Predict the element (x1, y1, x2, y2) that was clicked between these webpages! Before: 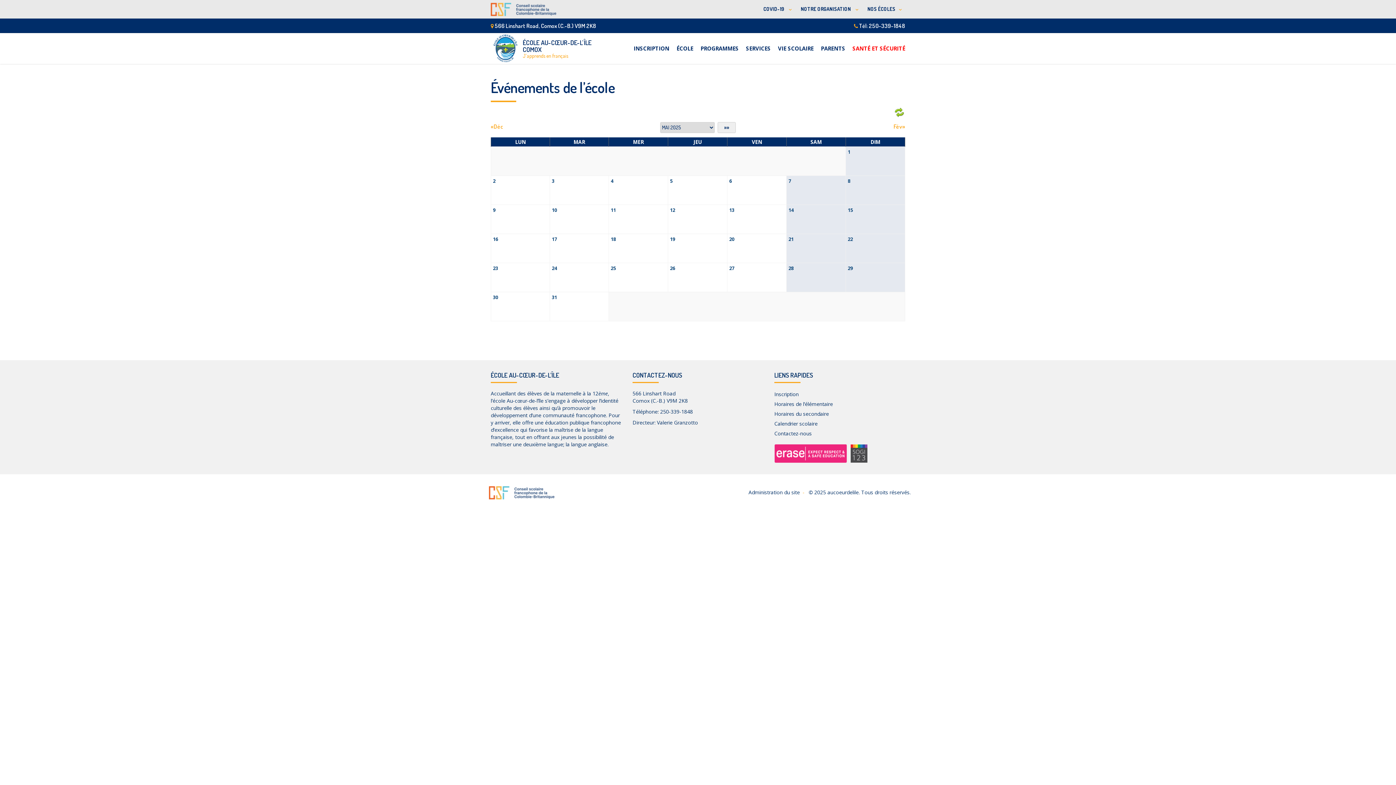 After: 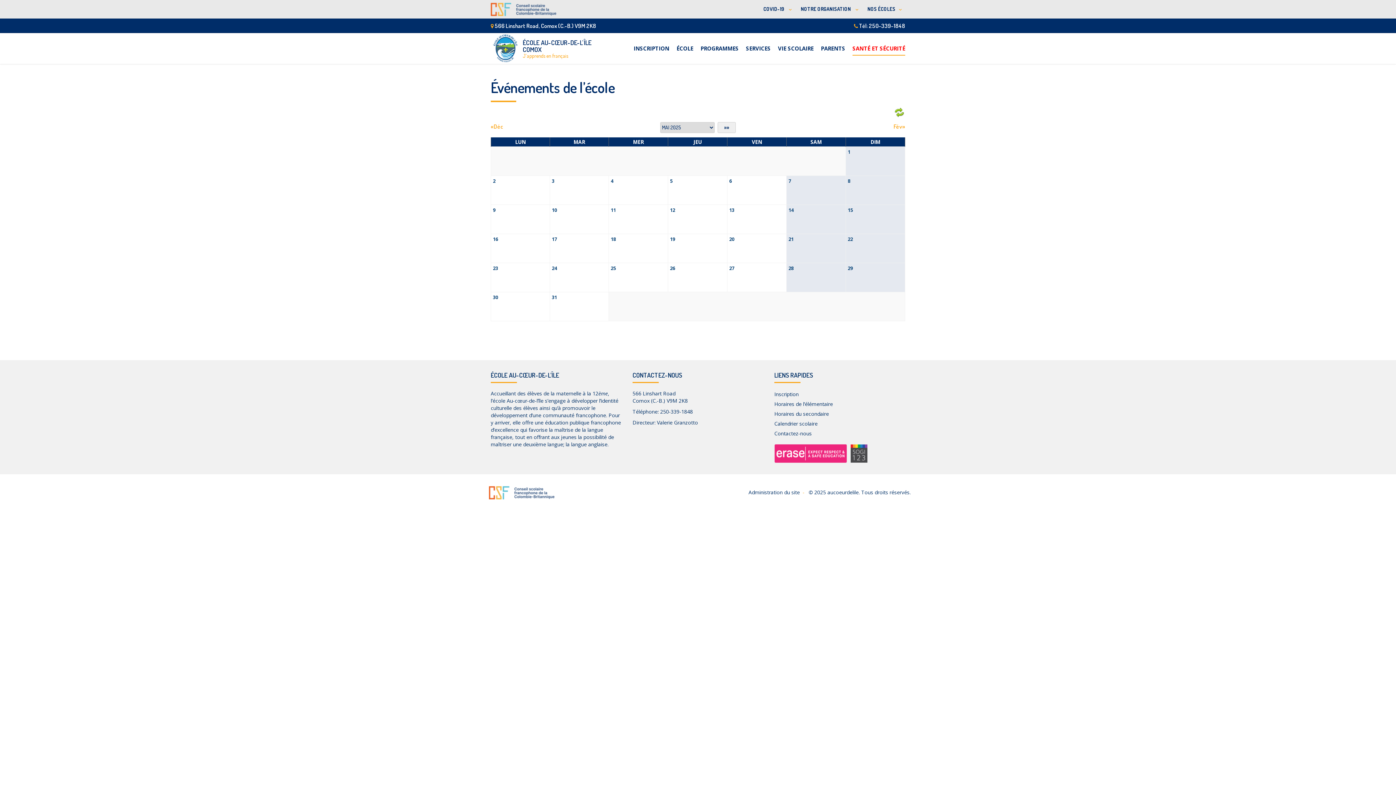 Action: bbox: (852, 33, 905, 55) label: SANTÉ ET SÉCURITÉ